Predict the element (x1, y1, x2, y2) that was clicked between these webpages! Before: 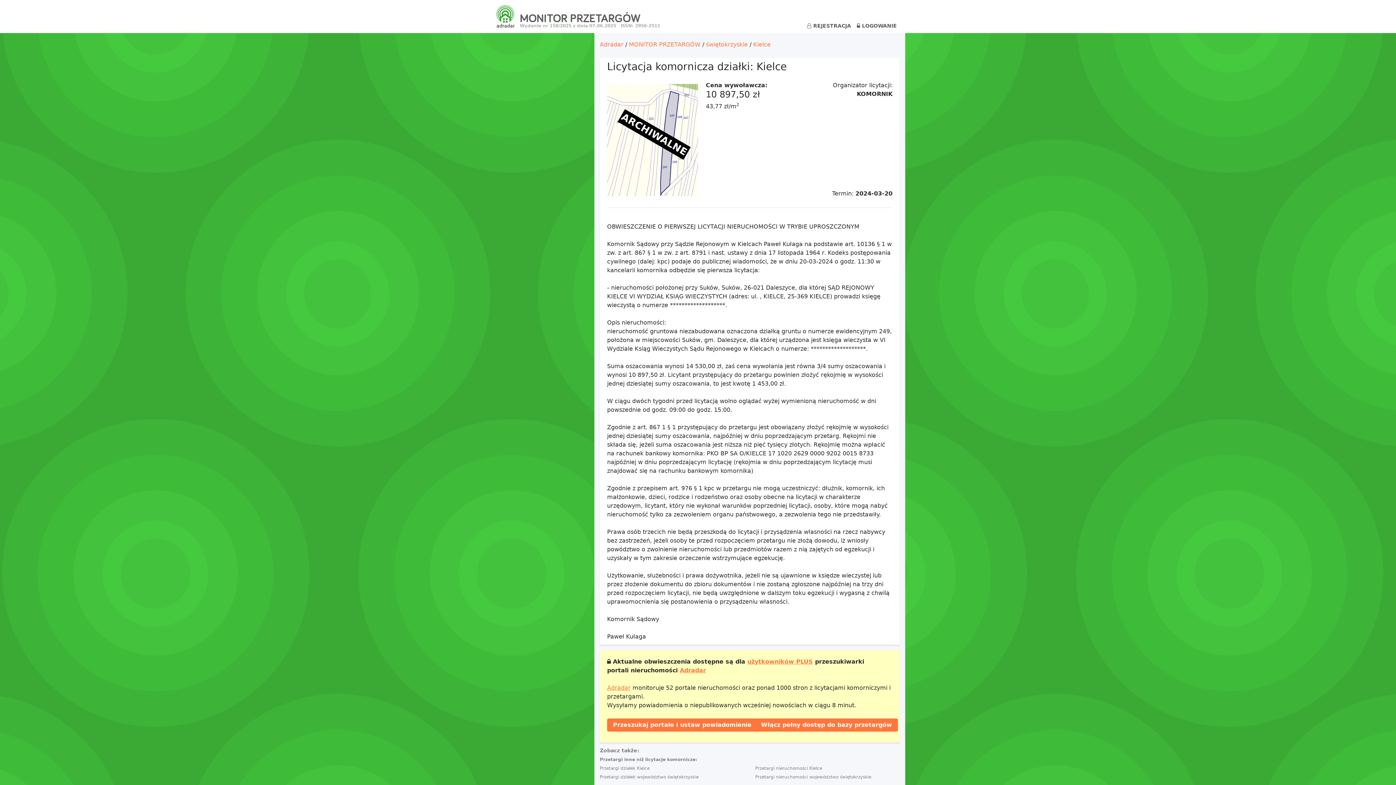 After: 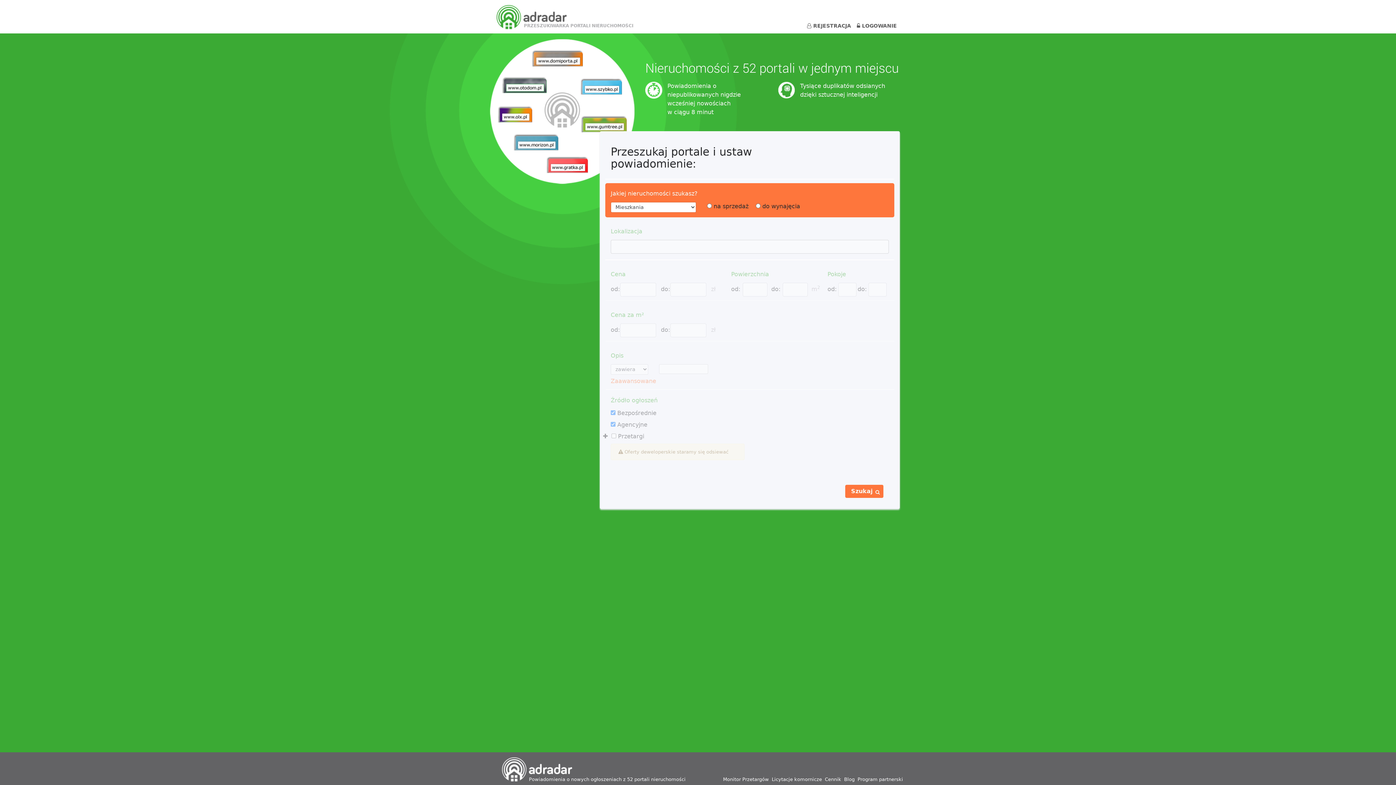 Action: bbox: (600, 41, 623, 48) label: Adradar